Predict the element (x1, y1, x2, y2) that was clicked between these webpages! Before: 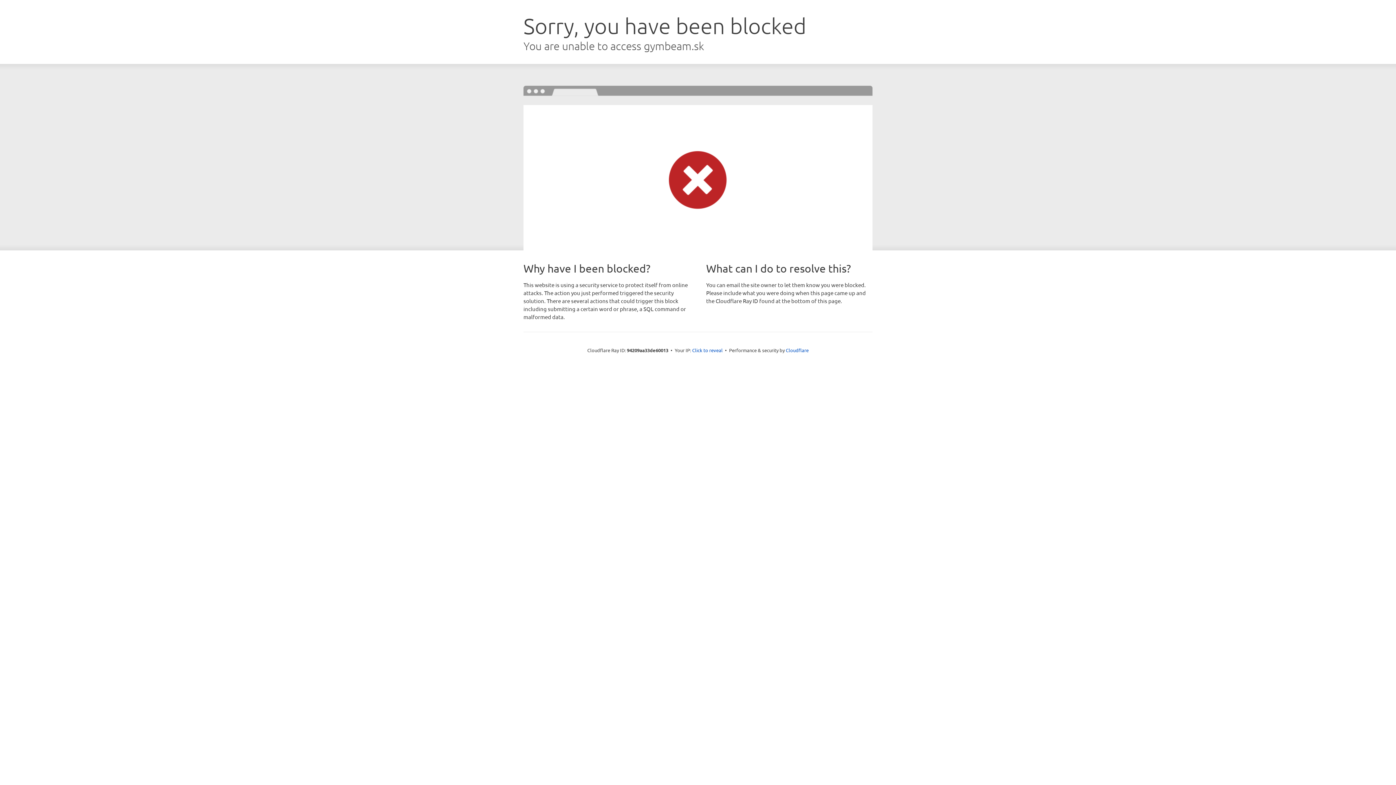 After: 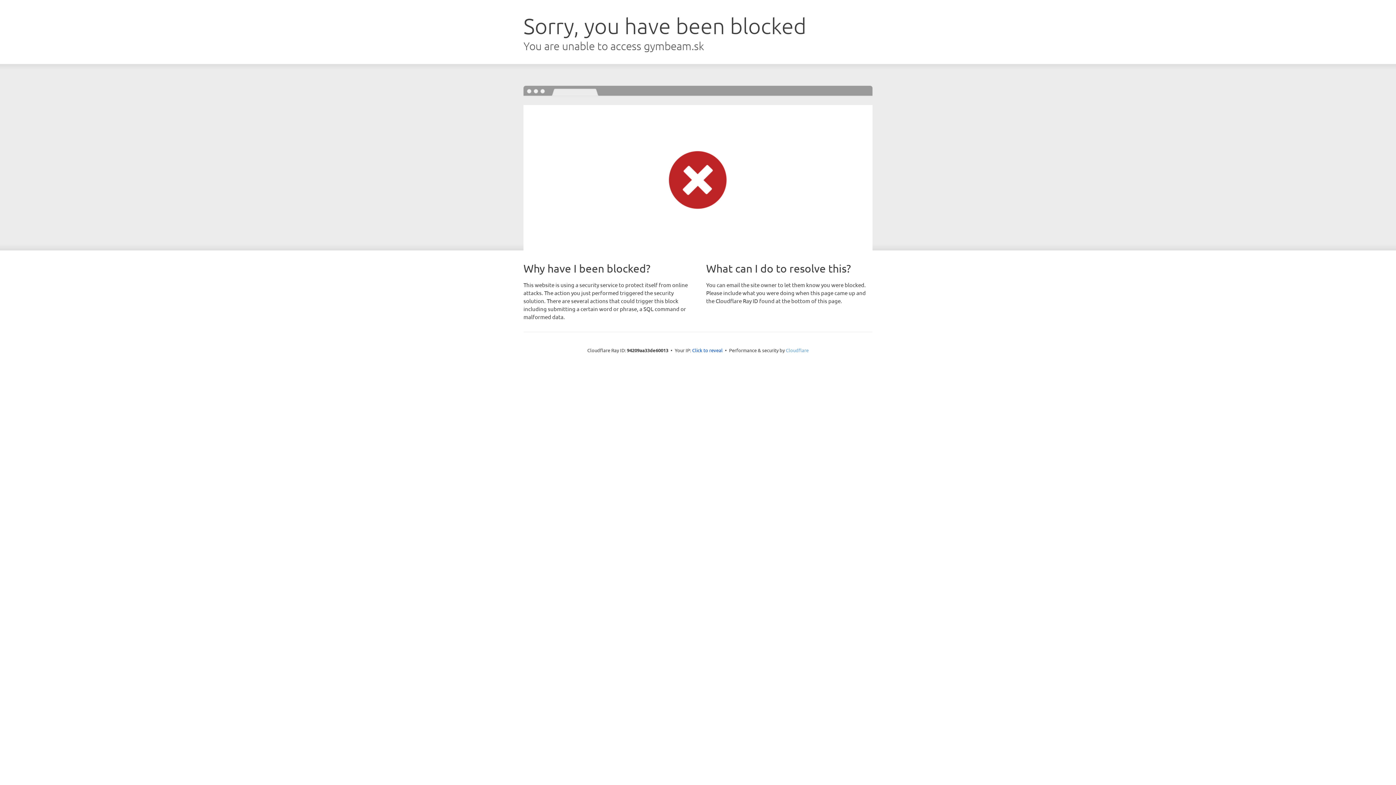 Action: bbox: (786, 347, 808, 353) label: Cloudflare